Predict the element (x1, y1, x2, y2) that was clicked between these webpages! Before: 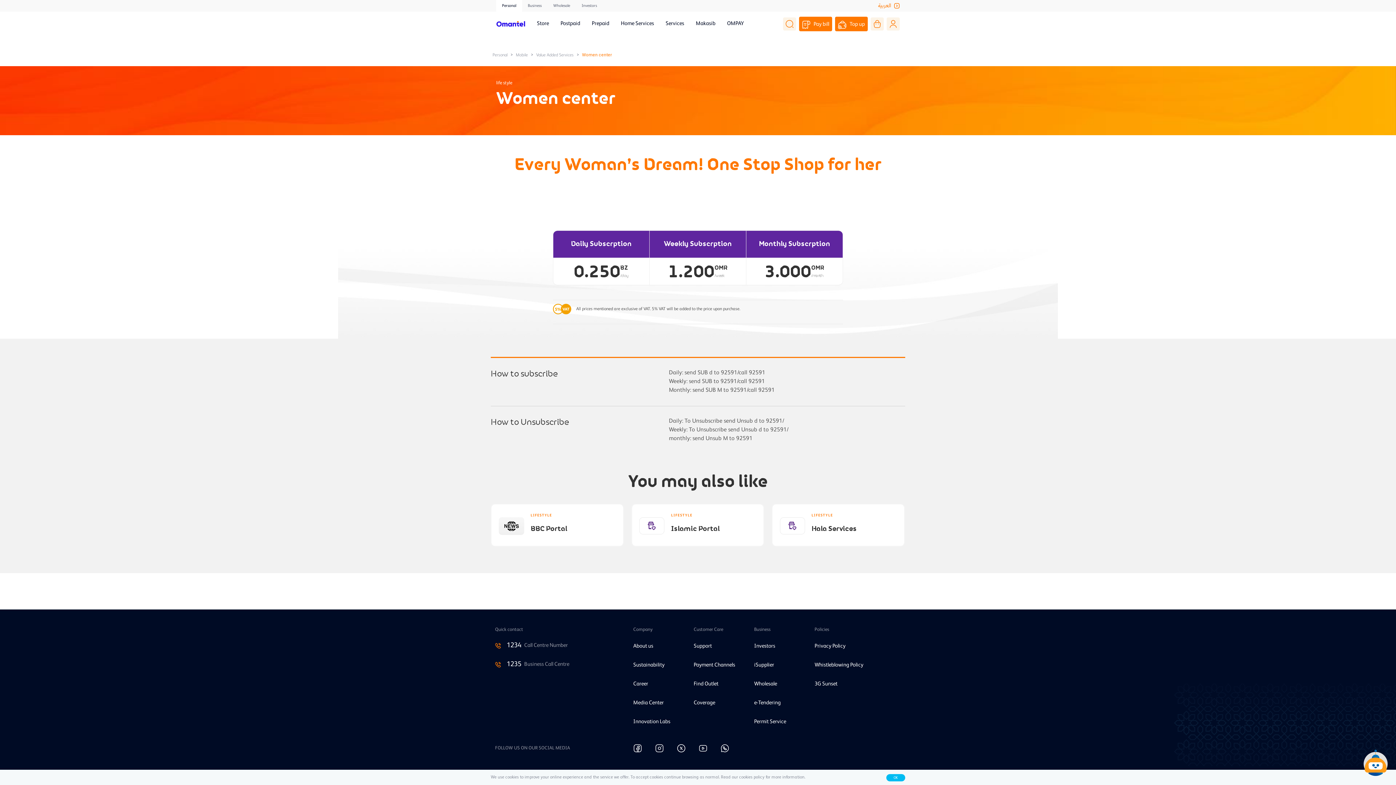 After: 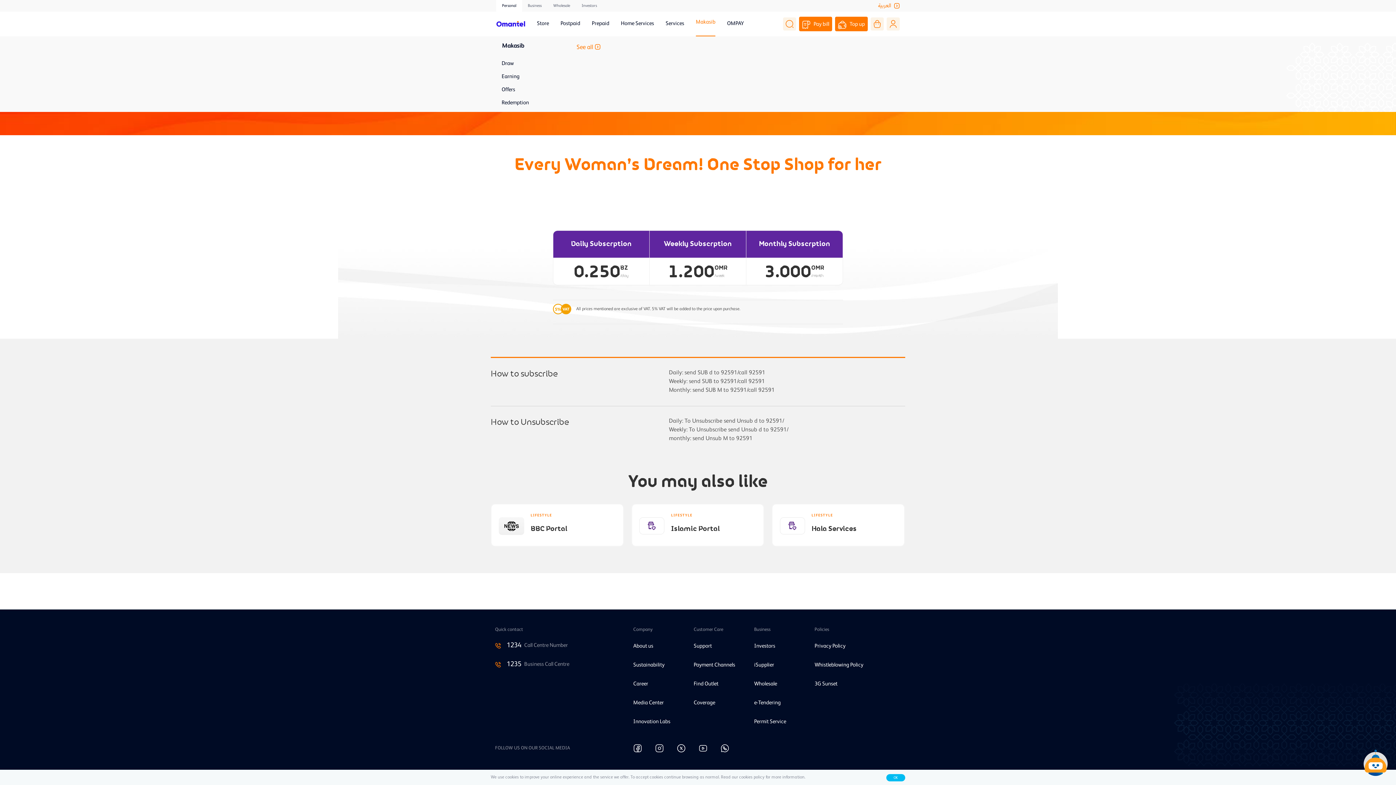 Action: label: Makasib bbox: (696, 20, 715, 27)